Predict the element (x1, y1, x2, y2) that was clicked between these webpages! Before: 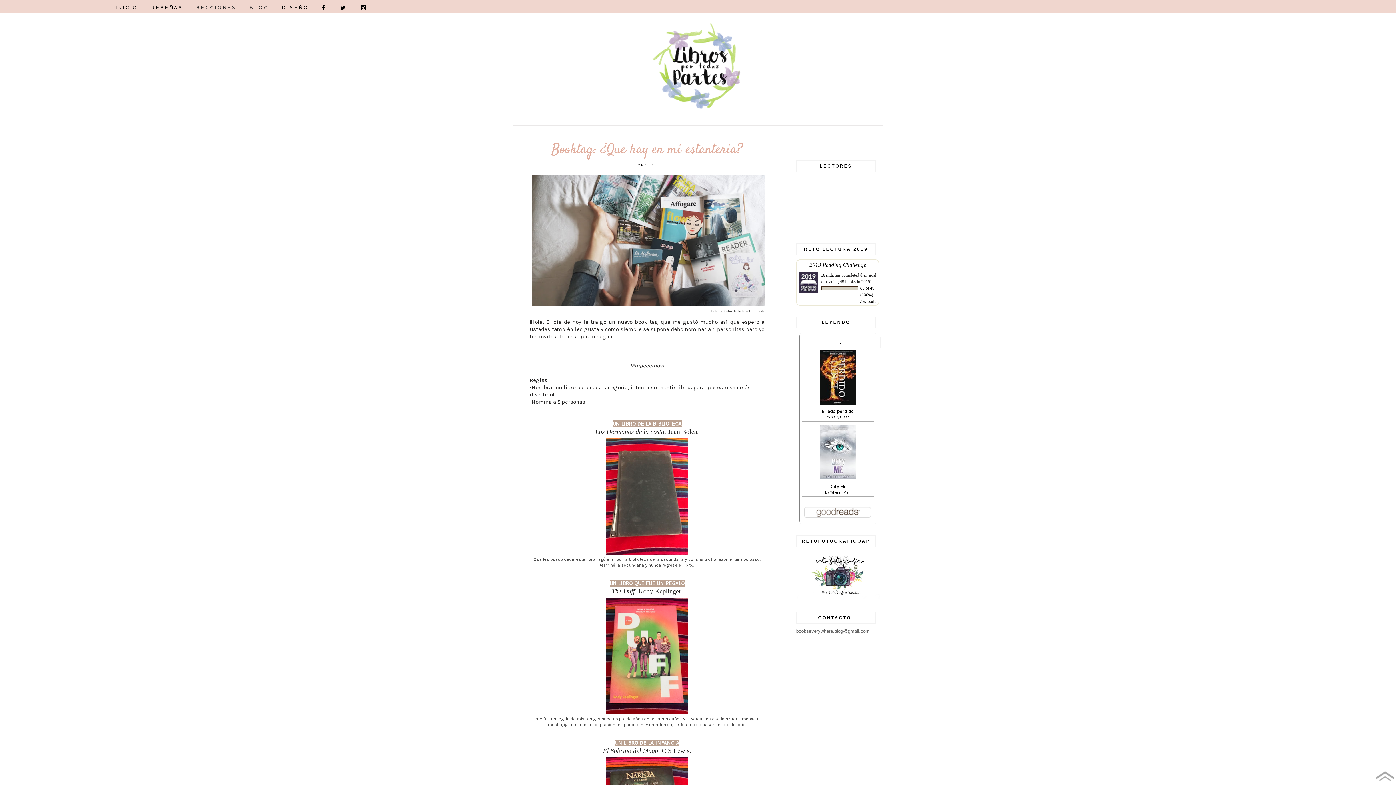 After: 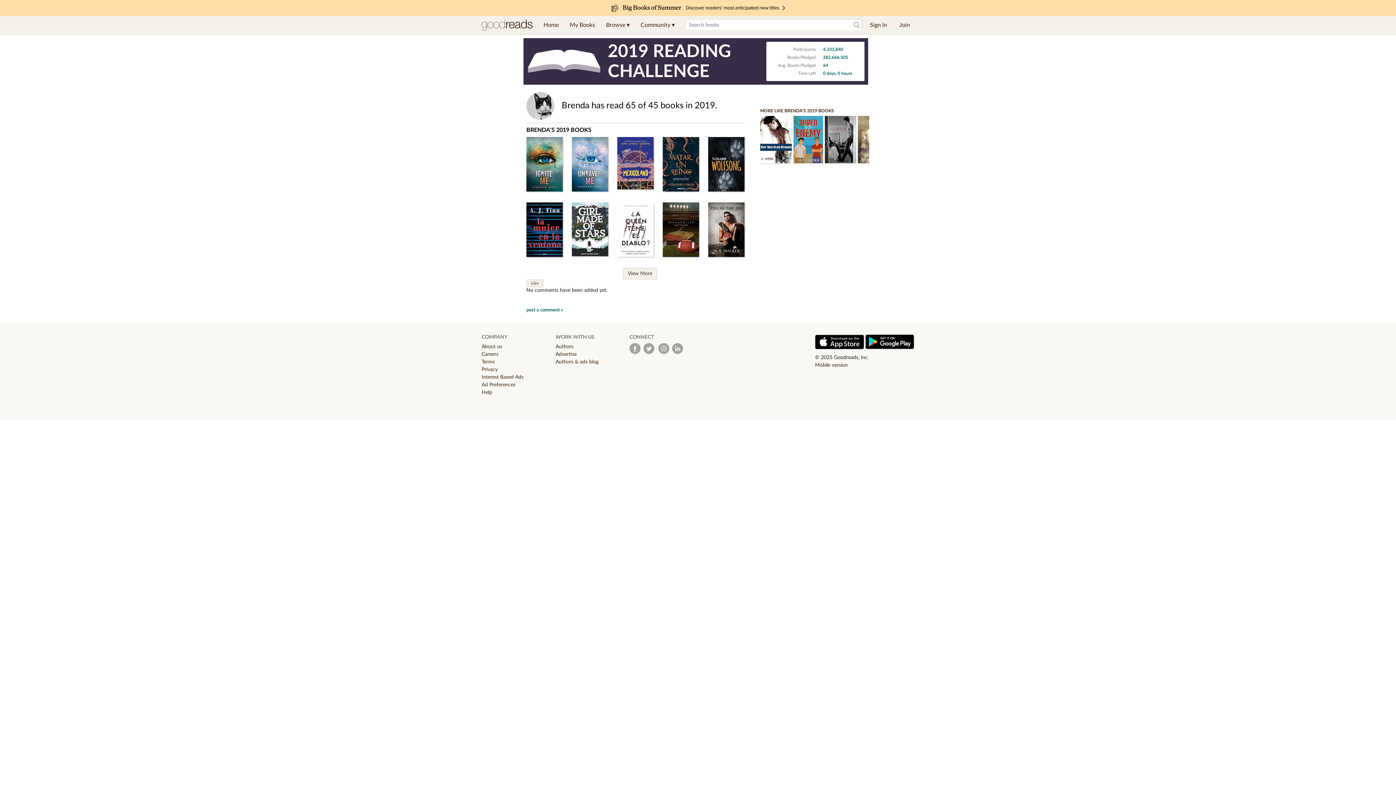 Action: label: view books bbox: (859, 299, 876, 303)